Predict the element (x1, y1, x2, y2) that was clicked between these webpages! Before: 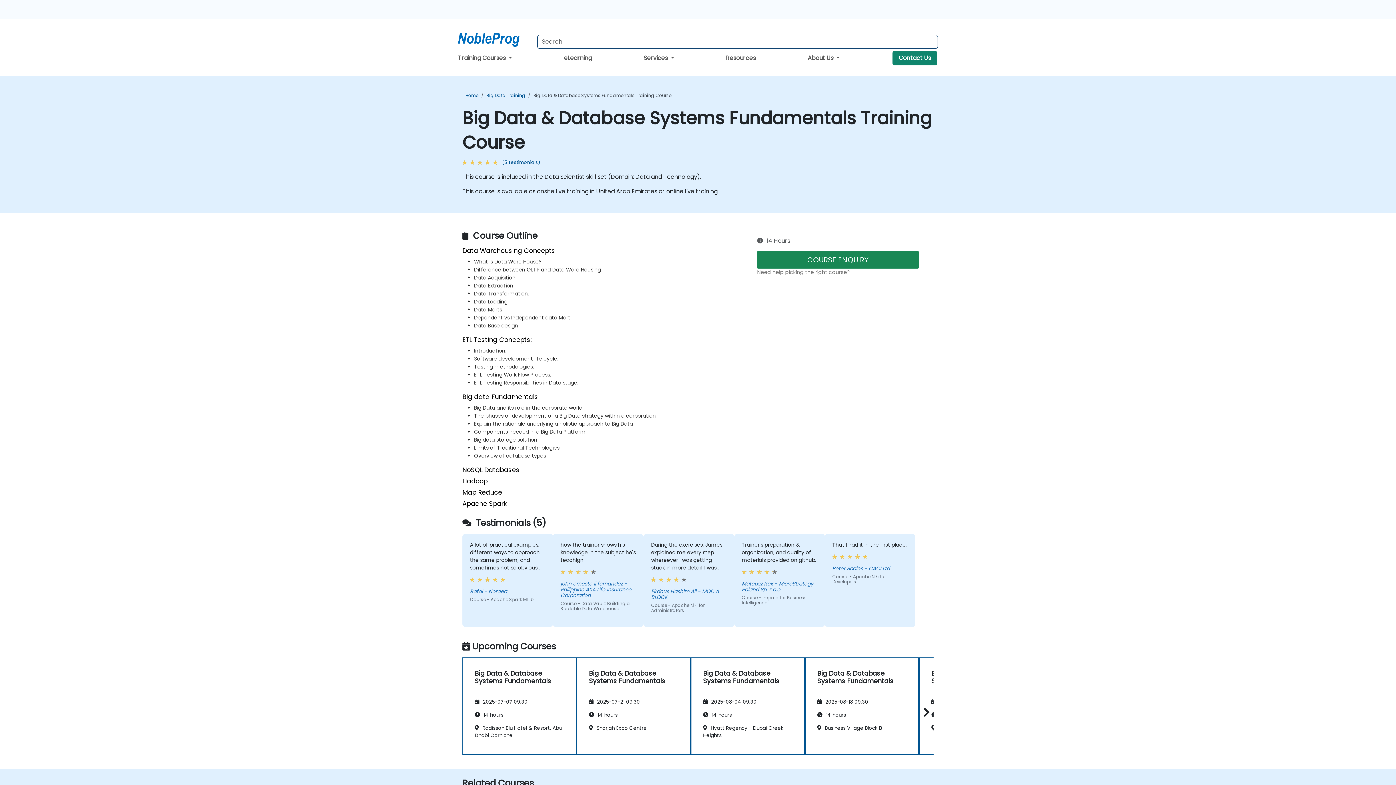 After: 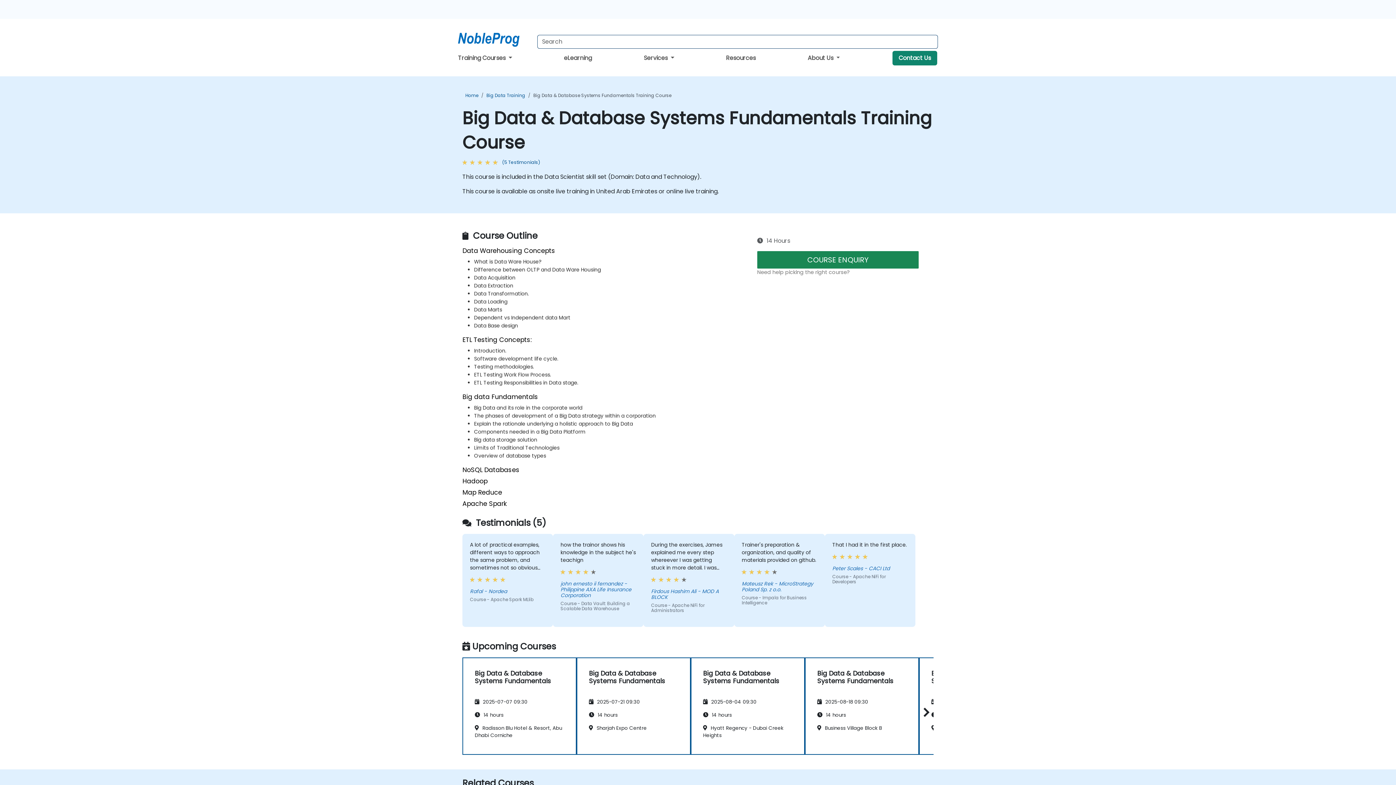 Action: label: Big Data & Database Systems Fundamentals Training Course bbox: (533, 92, 671, 98)